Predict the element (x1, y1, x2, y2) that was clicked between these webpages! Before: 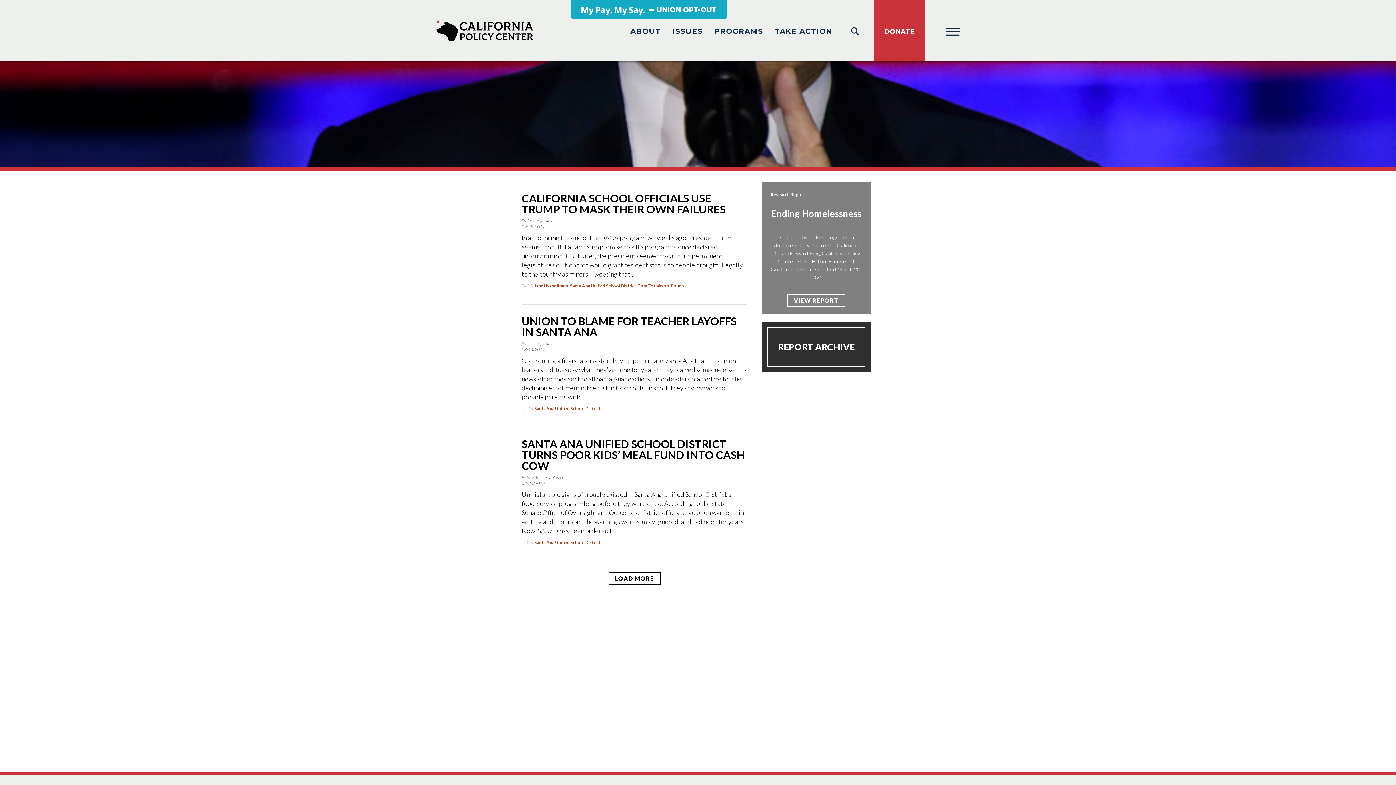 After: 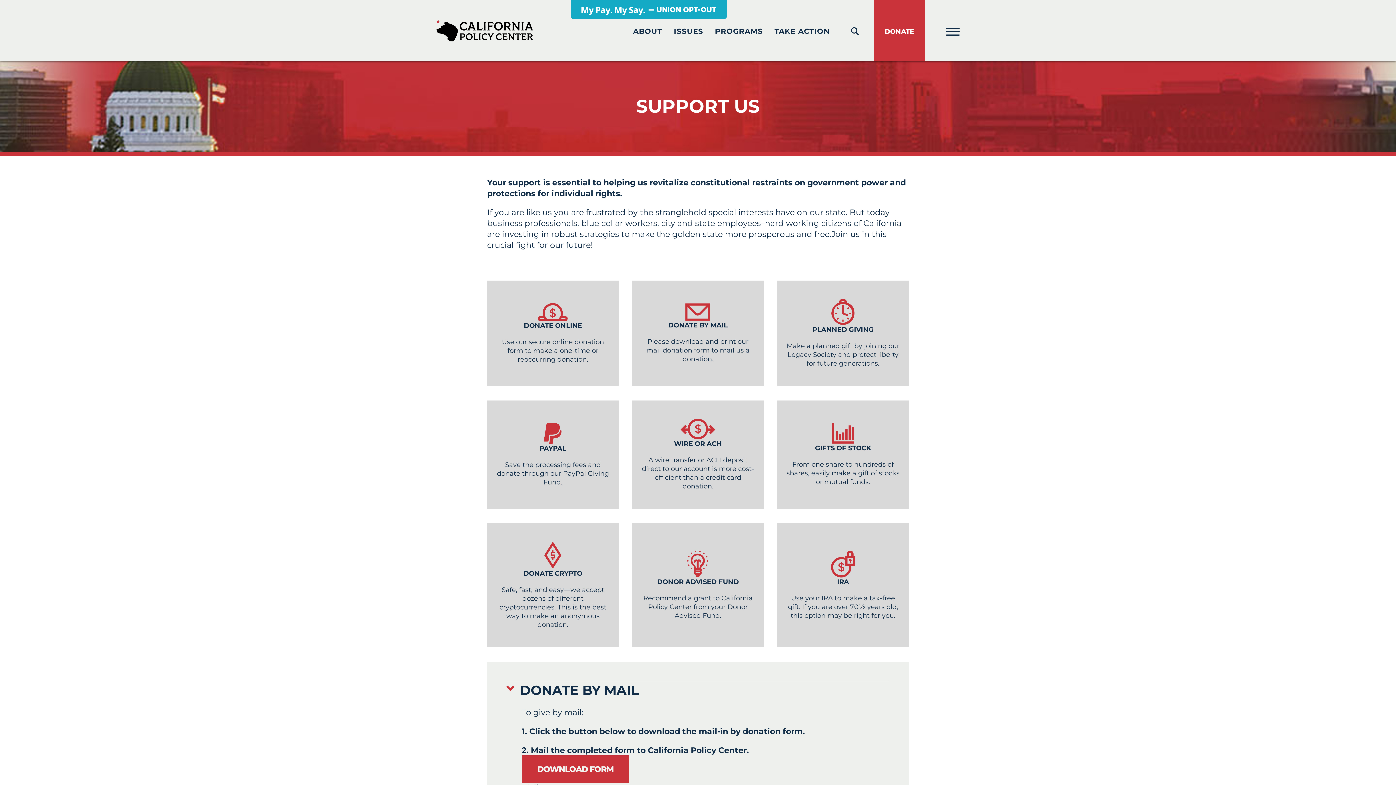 Action: label: DONATE bbox: (874, 0, 925, 61)